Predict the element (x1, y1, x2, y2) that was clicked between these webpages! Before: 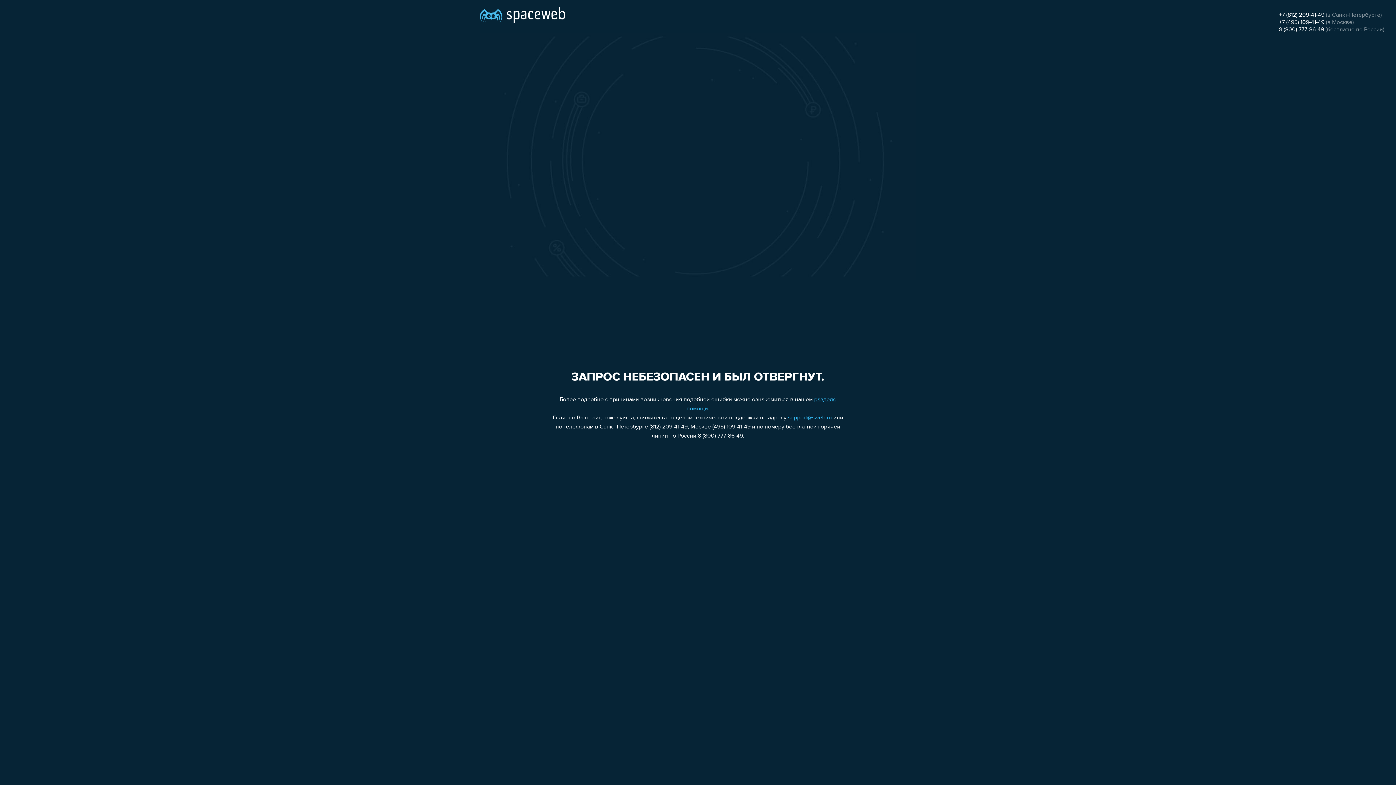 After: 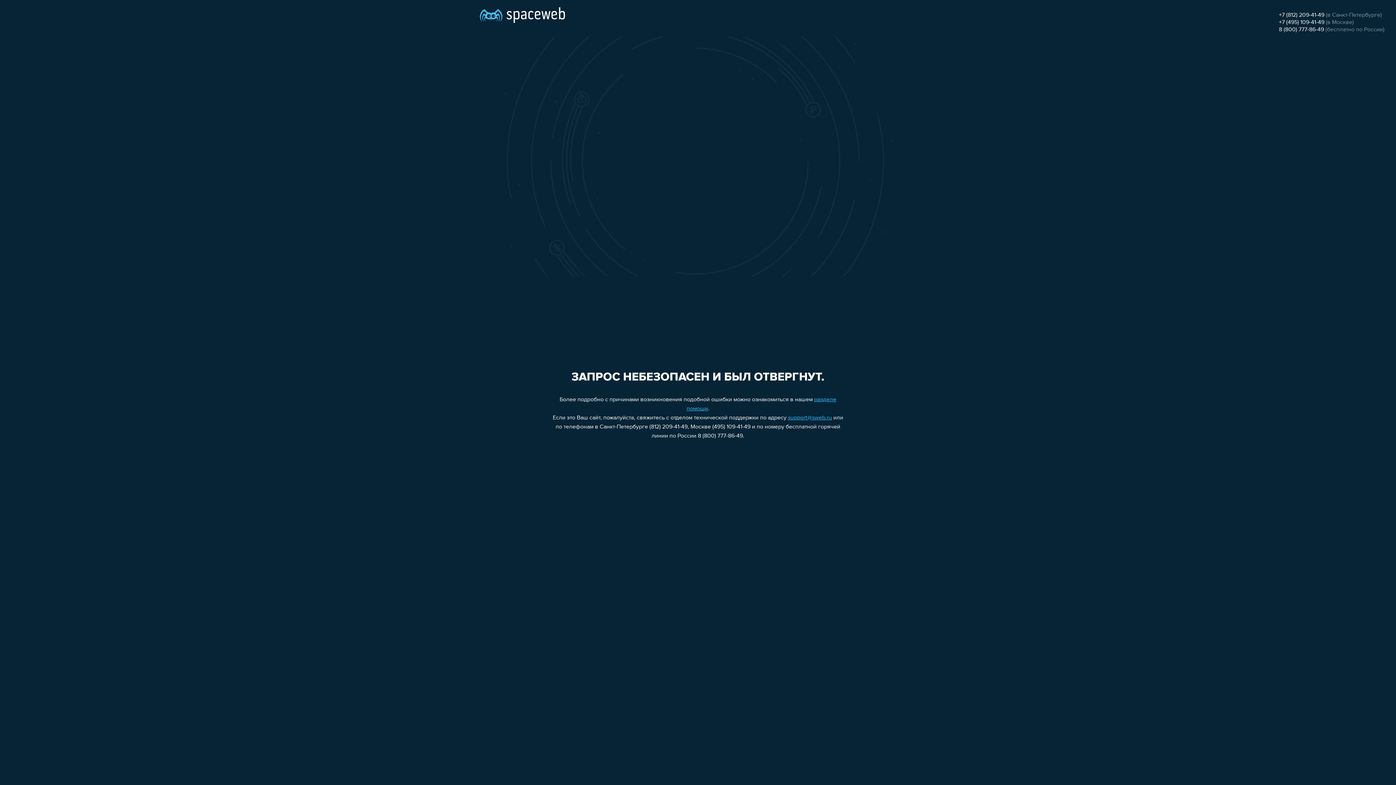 Action: label: support@sweb.ru bbox: (788, 415, 832, 421)